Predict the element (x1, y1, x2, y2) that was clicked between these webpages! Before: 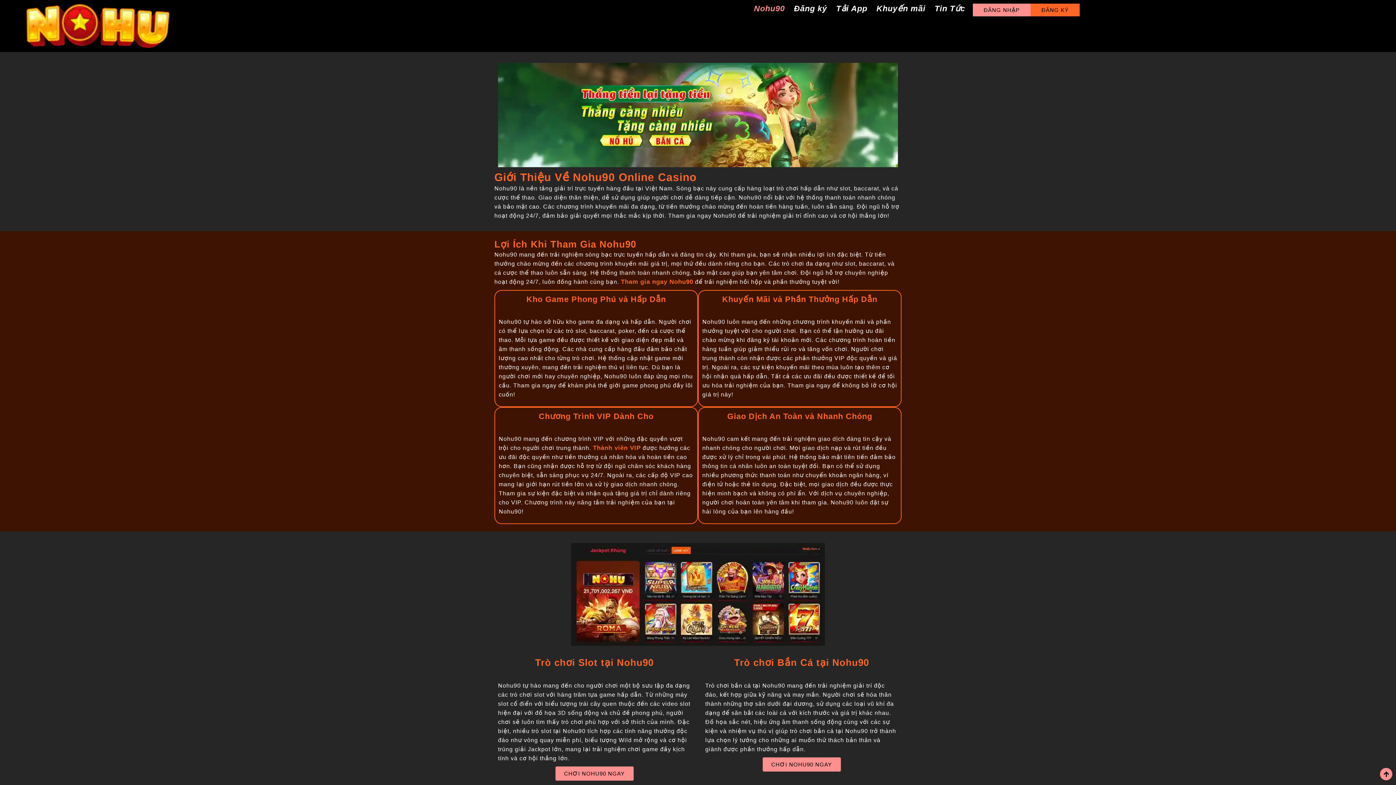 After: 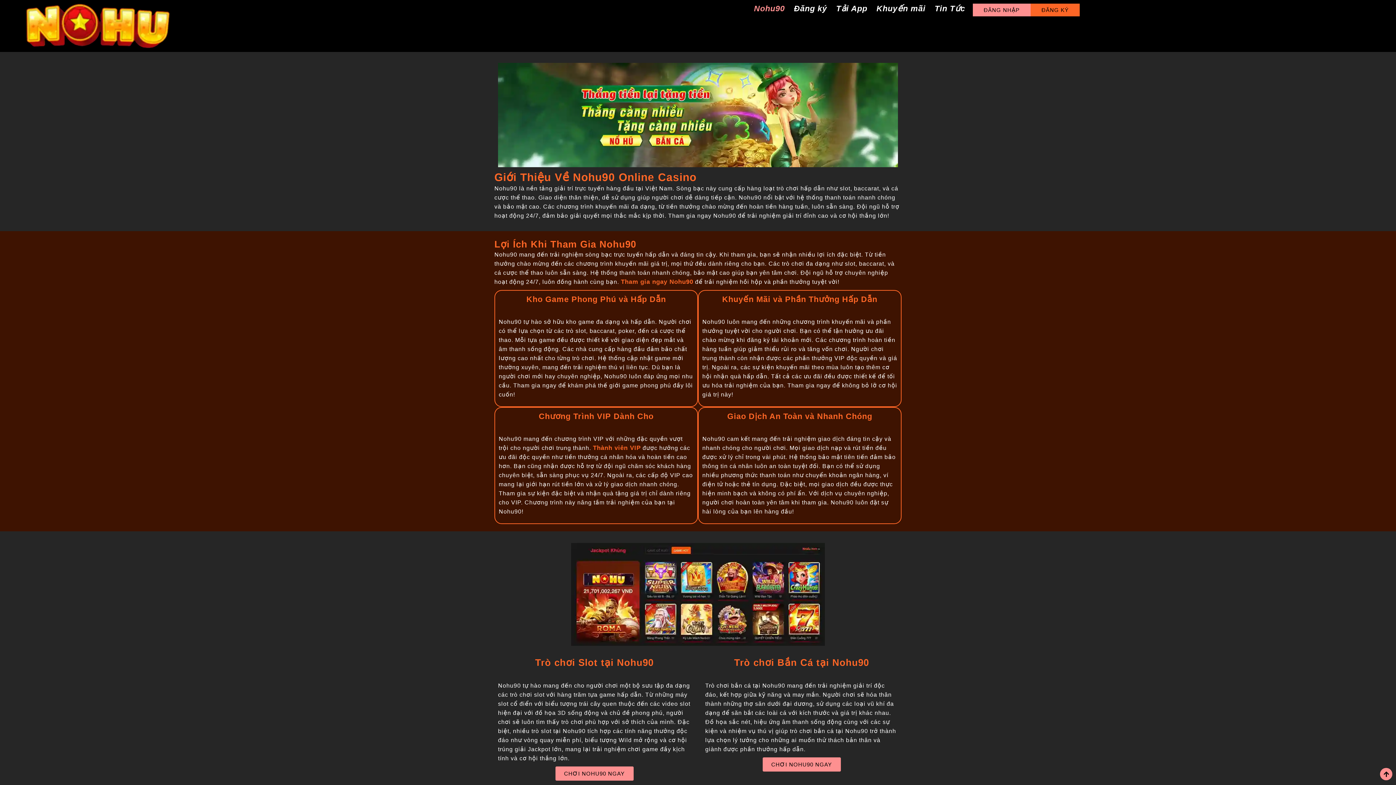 Action: bbox: (26, 3, 169, 48)